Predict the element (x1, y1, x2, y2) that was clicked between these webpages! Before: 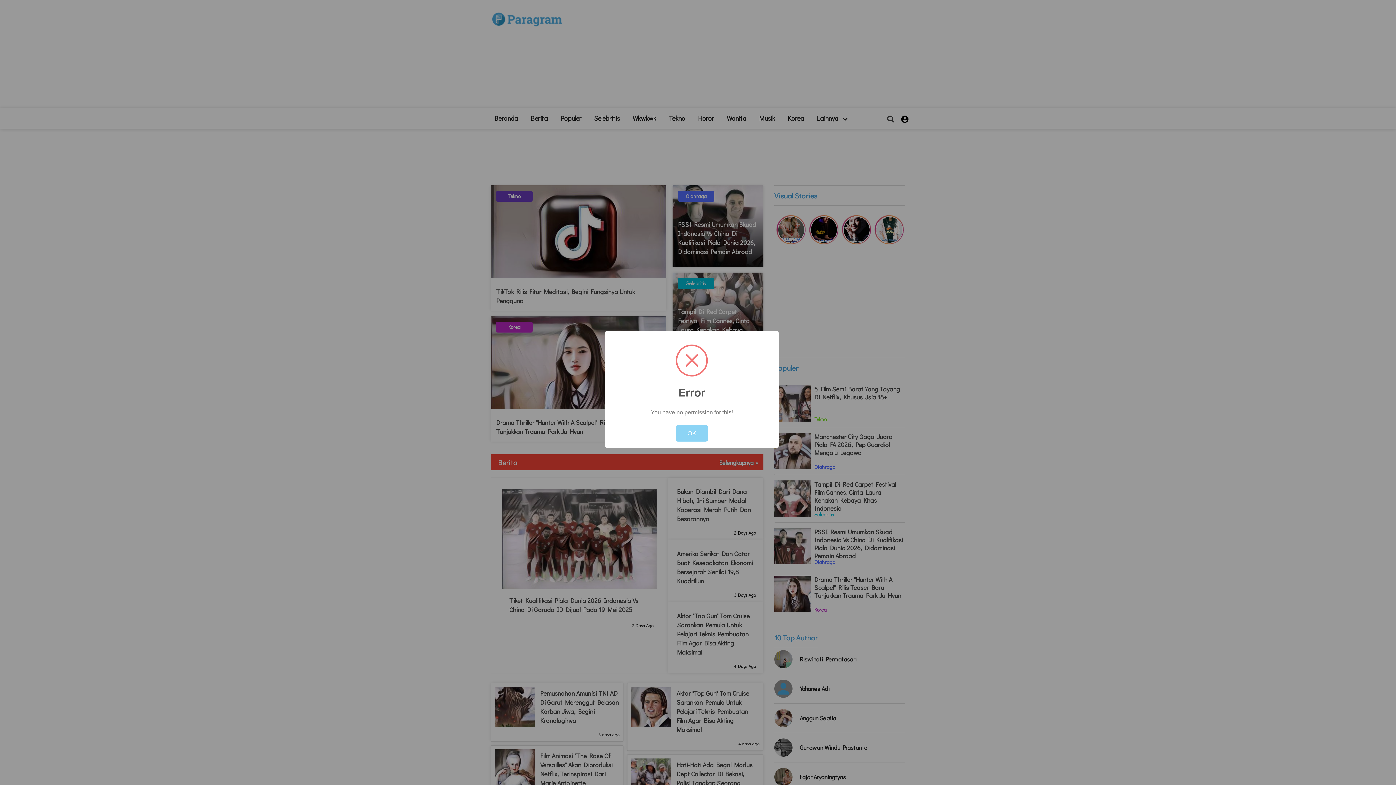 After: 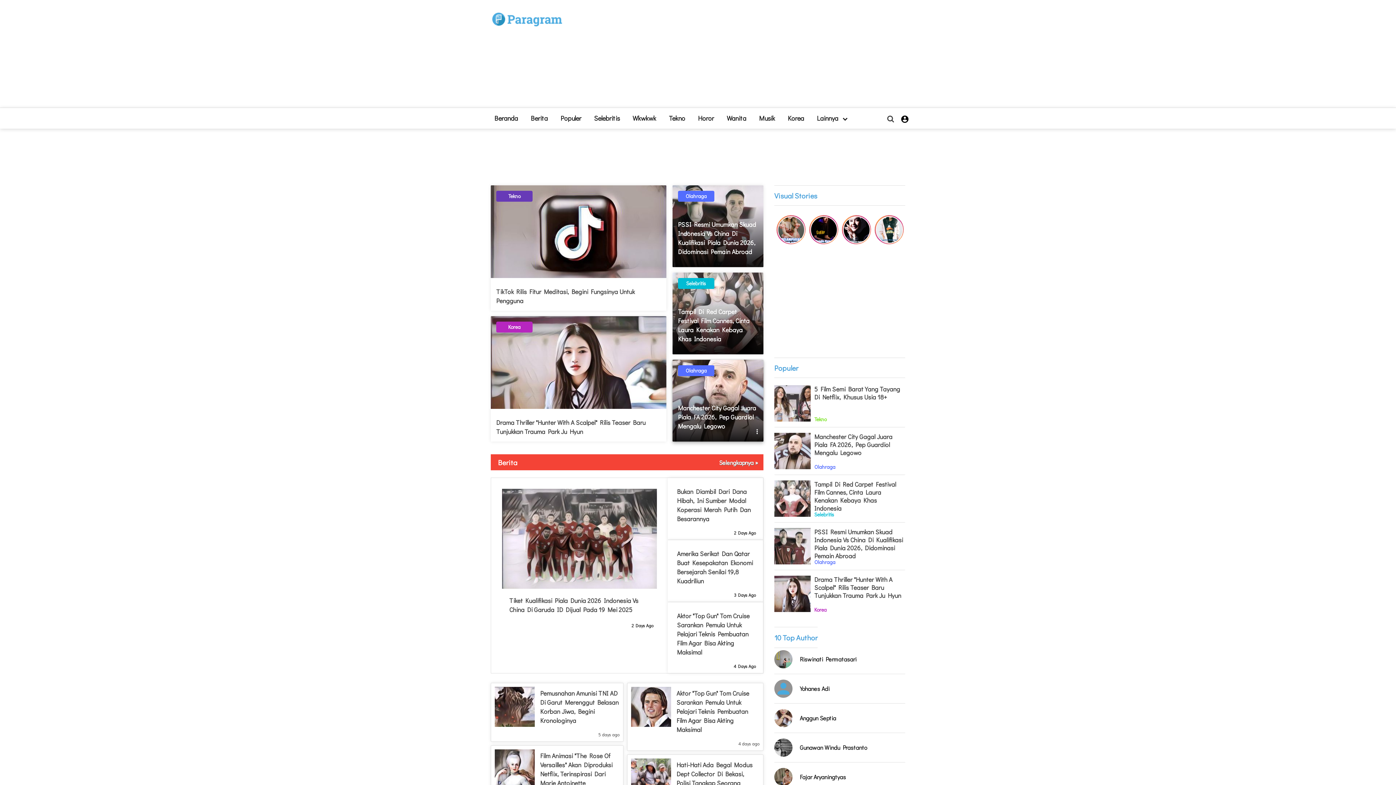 Action: label: OK bbox: (676, 425, 708, 441)